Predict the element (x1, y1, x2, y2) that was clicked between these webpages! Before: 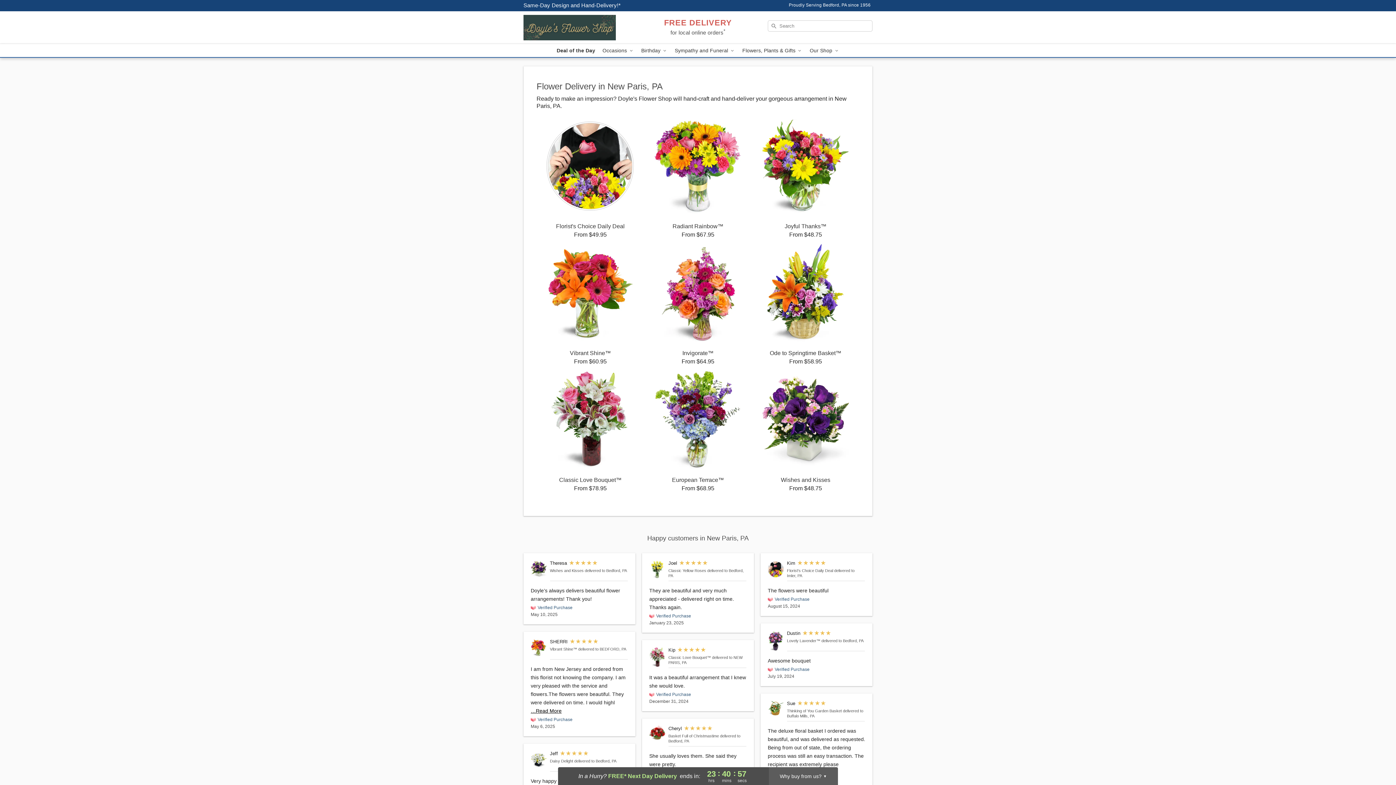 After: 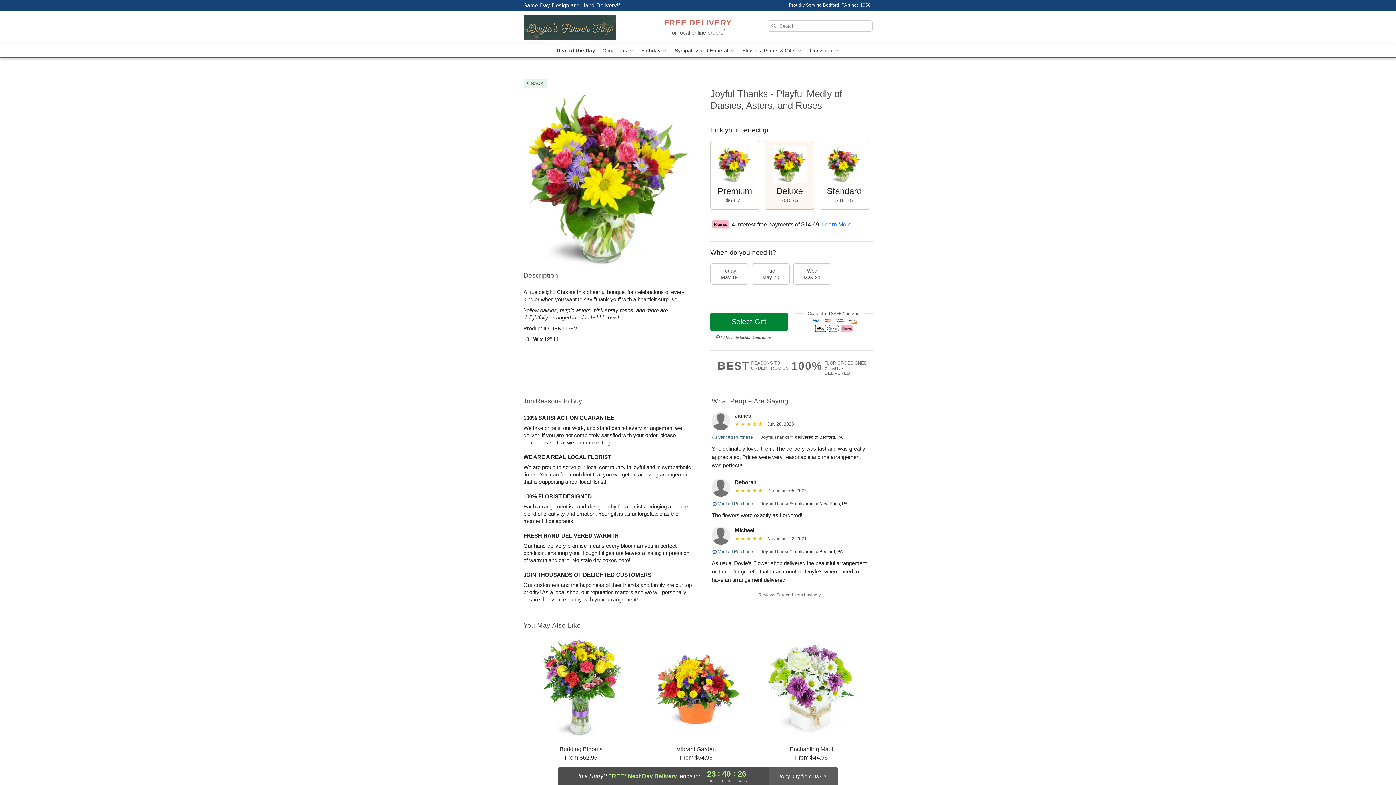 Action: bbox: (751, 117, 859, 238) label: Joyful Thanks™

From $48.75